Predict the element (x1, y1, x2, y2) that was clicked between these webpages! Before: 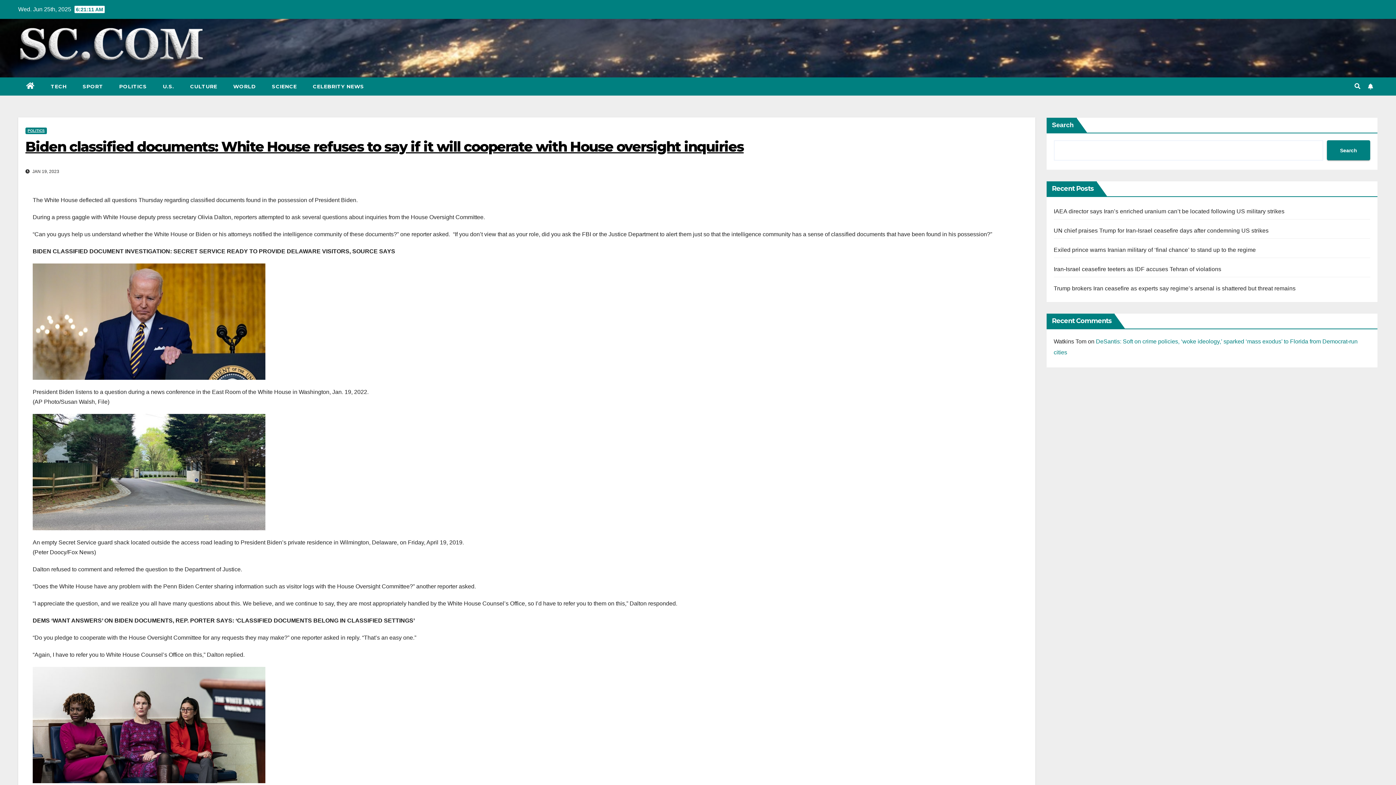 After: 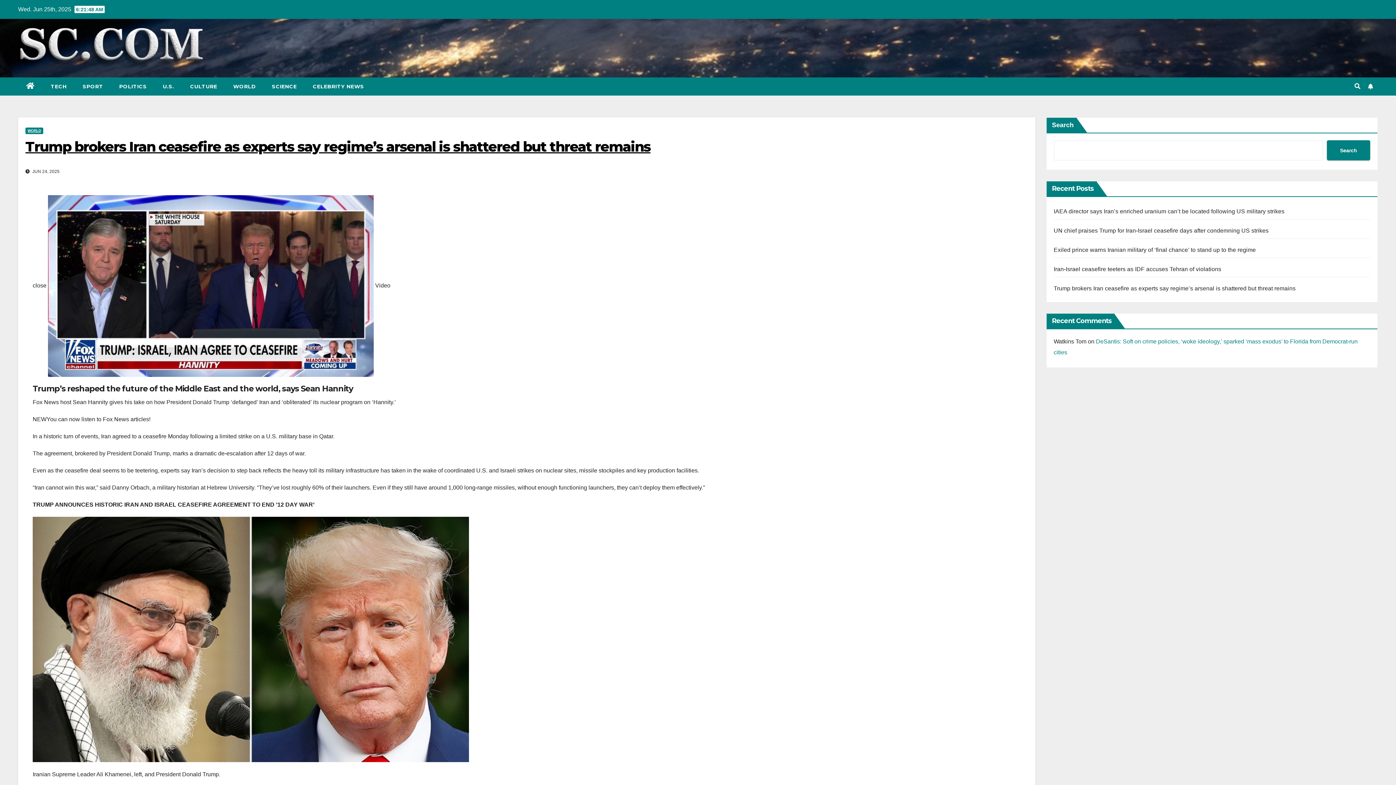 Action: label: Trump brokers Iran ceasefire as experts say regime’s arsenal is shattered but threat remains bbox: (1054, 285, 1295, 291)